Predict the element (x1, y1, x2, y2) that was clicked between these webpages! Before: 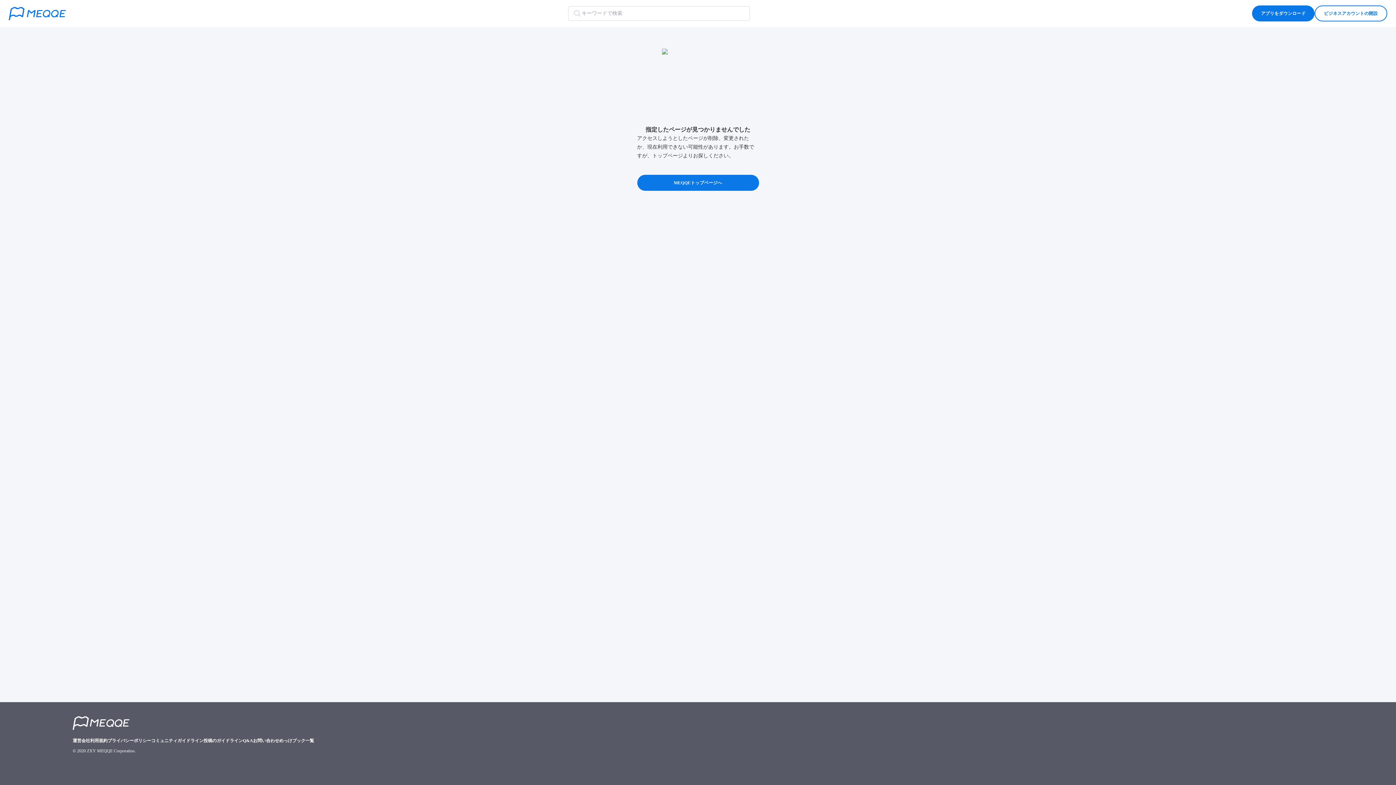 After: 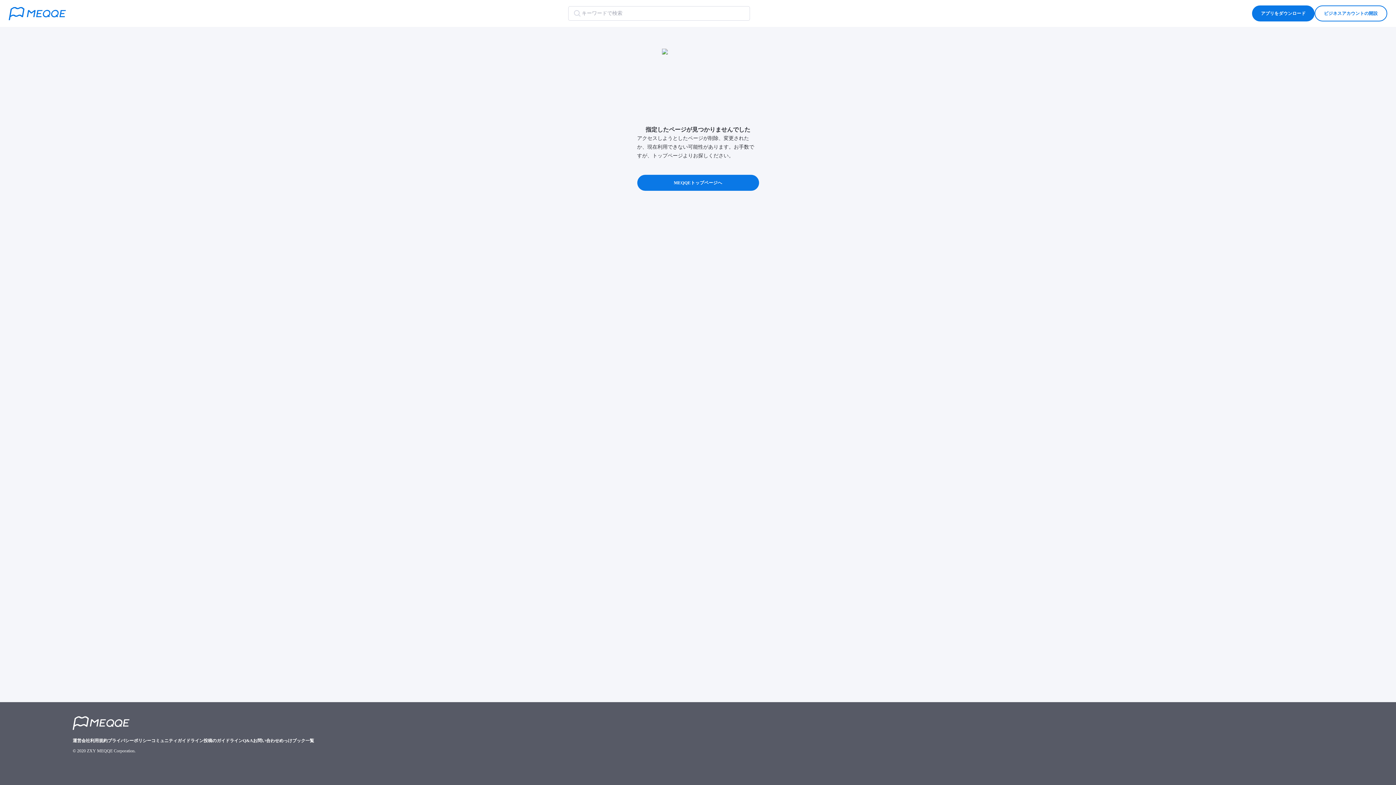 Action: bbox: (90, 737, 107, 744) label: 利用規約